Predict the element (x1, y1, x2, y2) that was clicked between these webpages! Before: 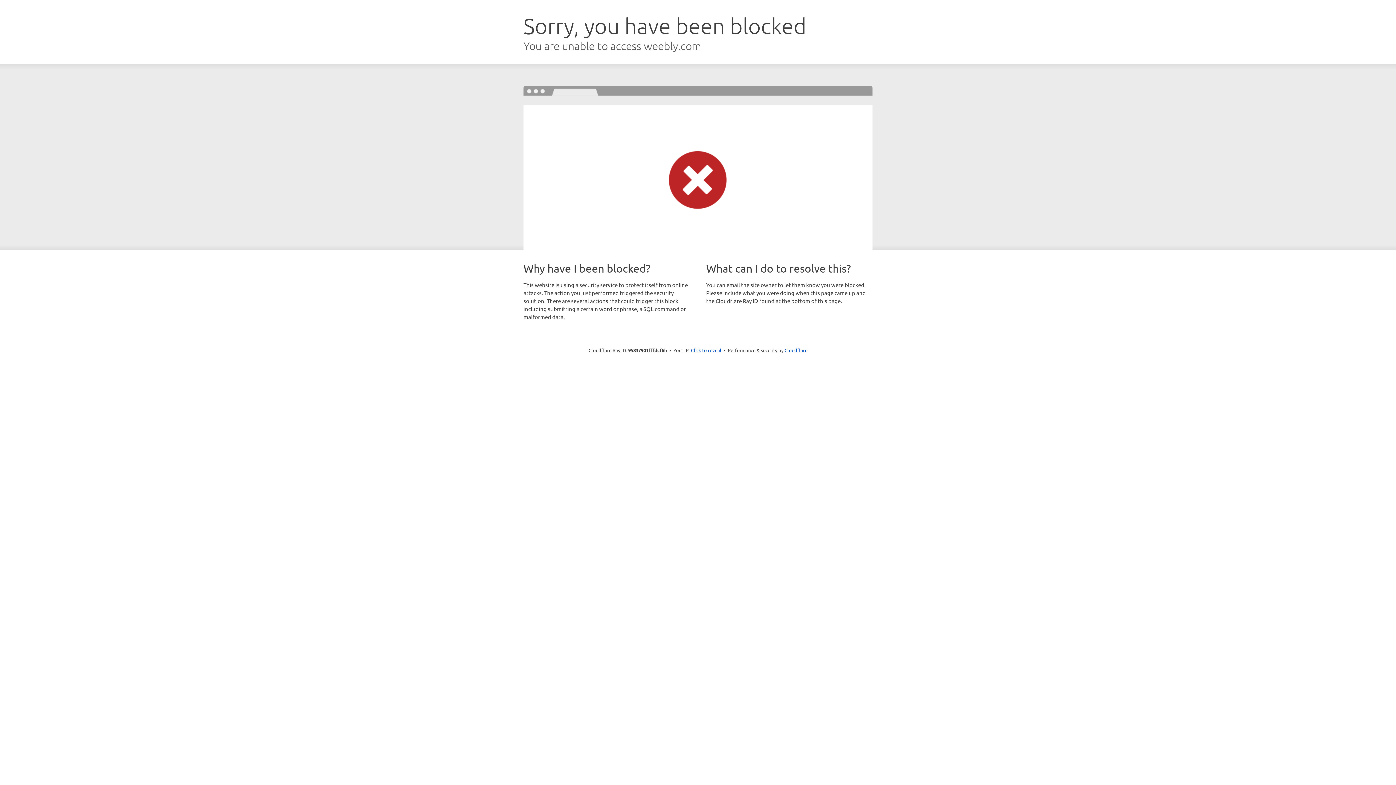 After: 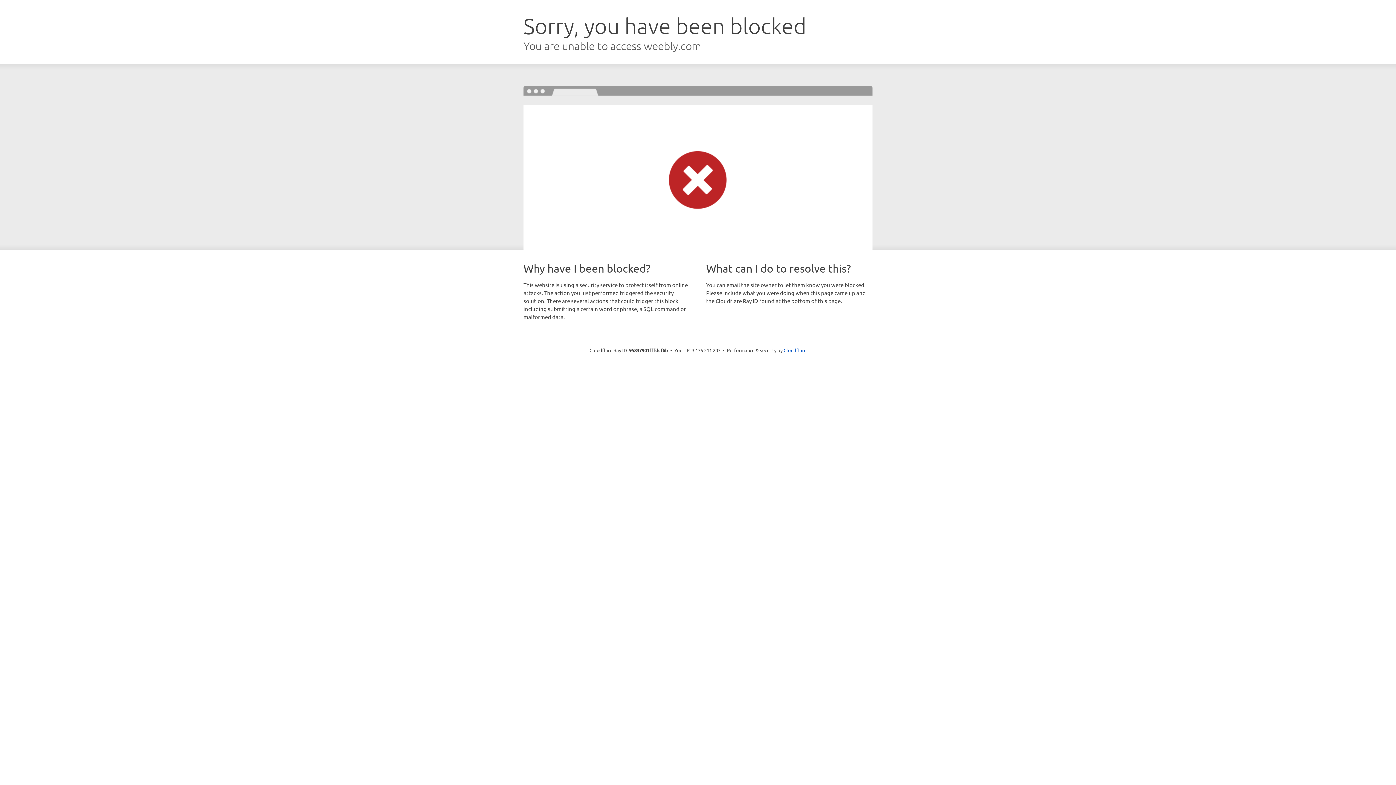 Action: bbox: (691, 346, 721, 353) label: Click to reveal